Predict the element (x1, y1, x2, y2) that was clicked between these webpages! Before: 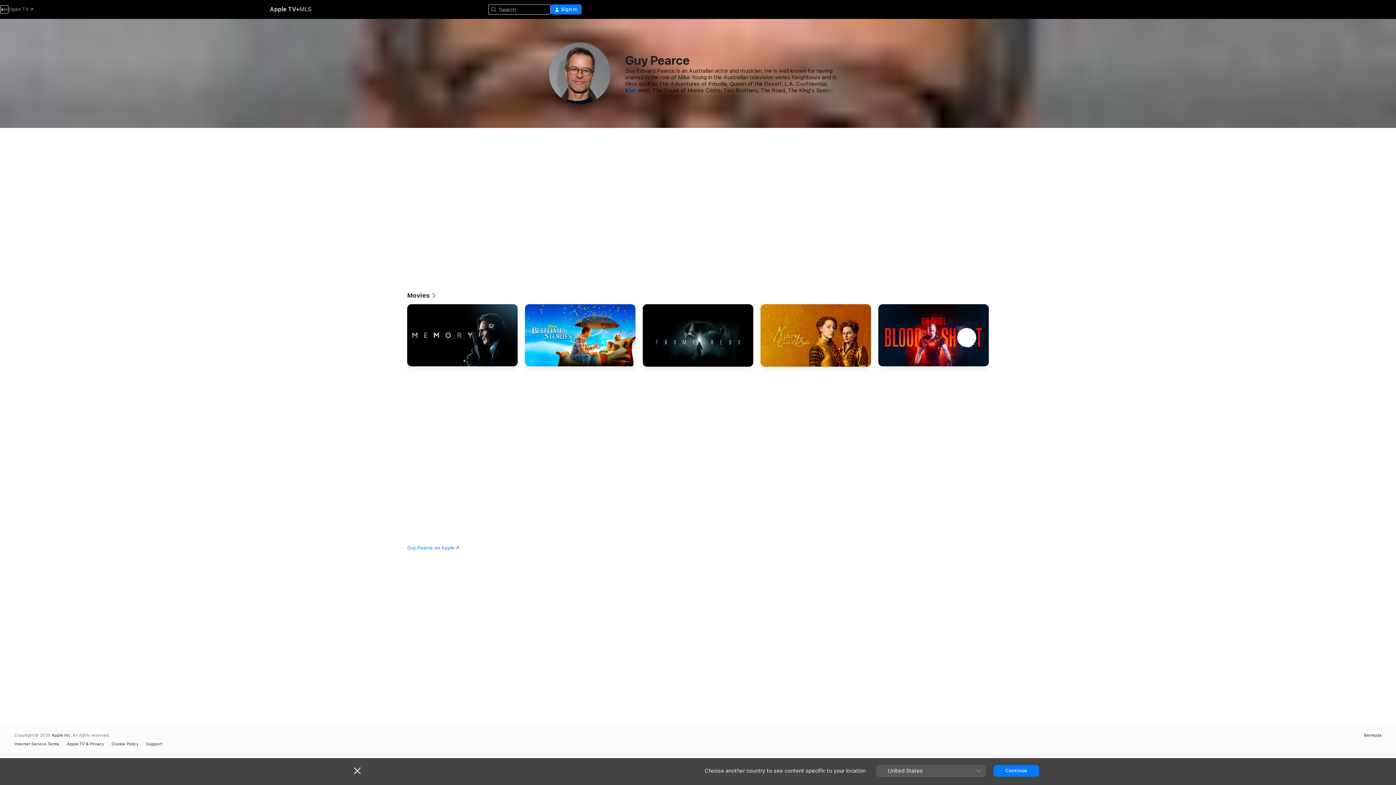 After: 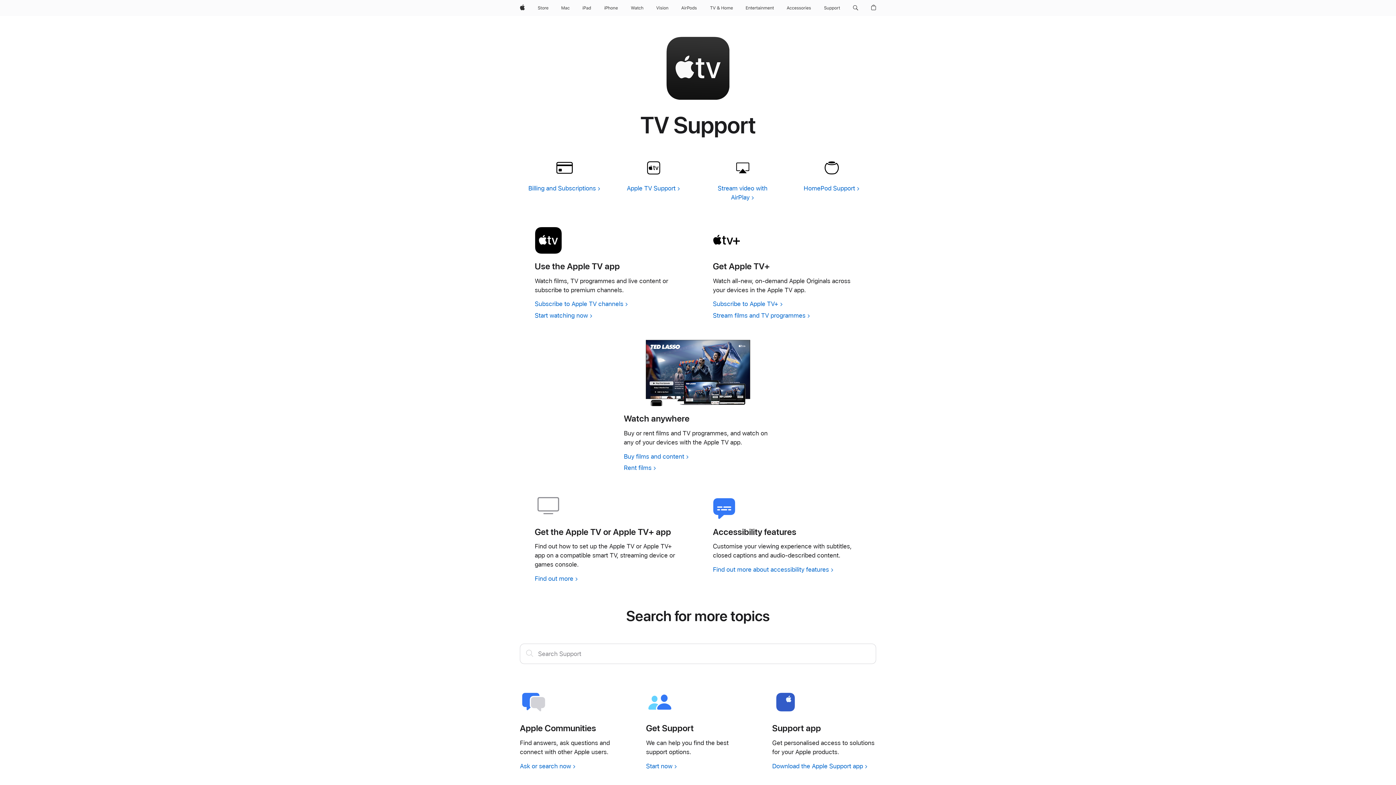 Action: bbox: (146, 742, 165, 746) label: Support